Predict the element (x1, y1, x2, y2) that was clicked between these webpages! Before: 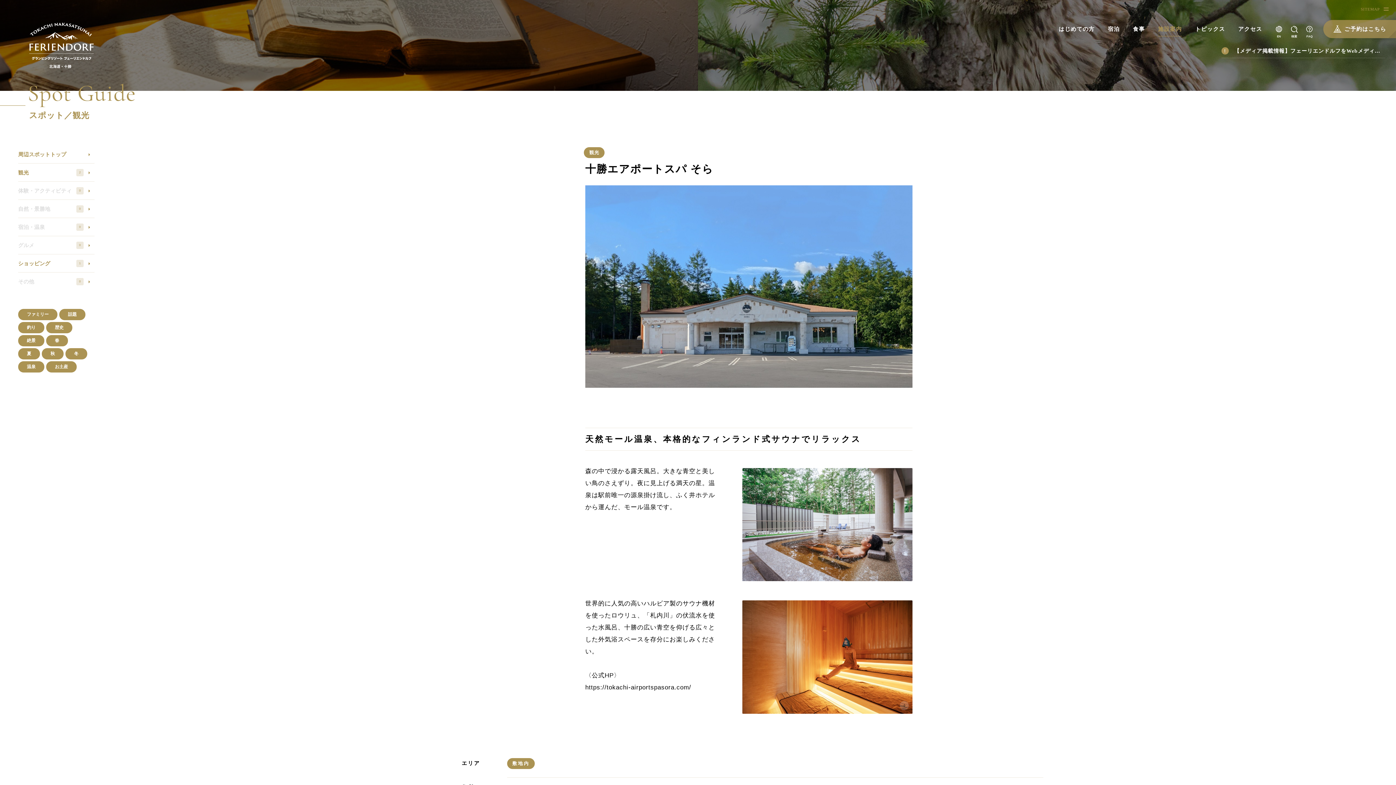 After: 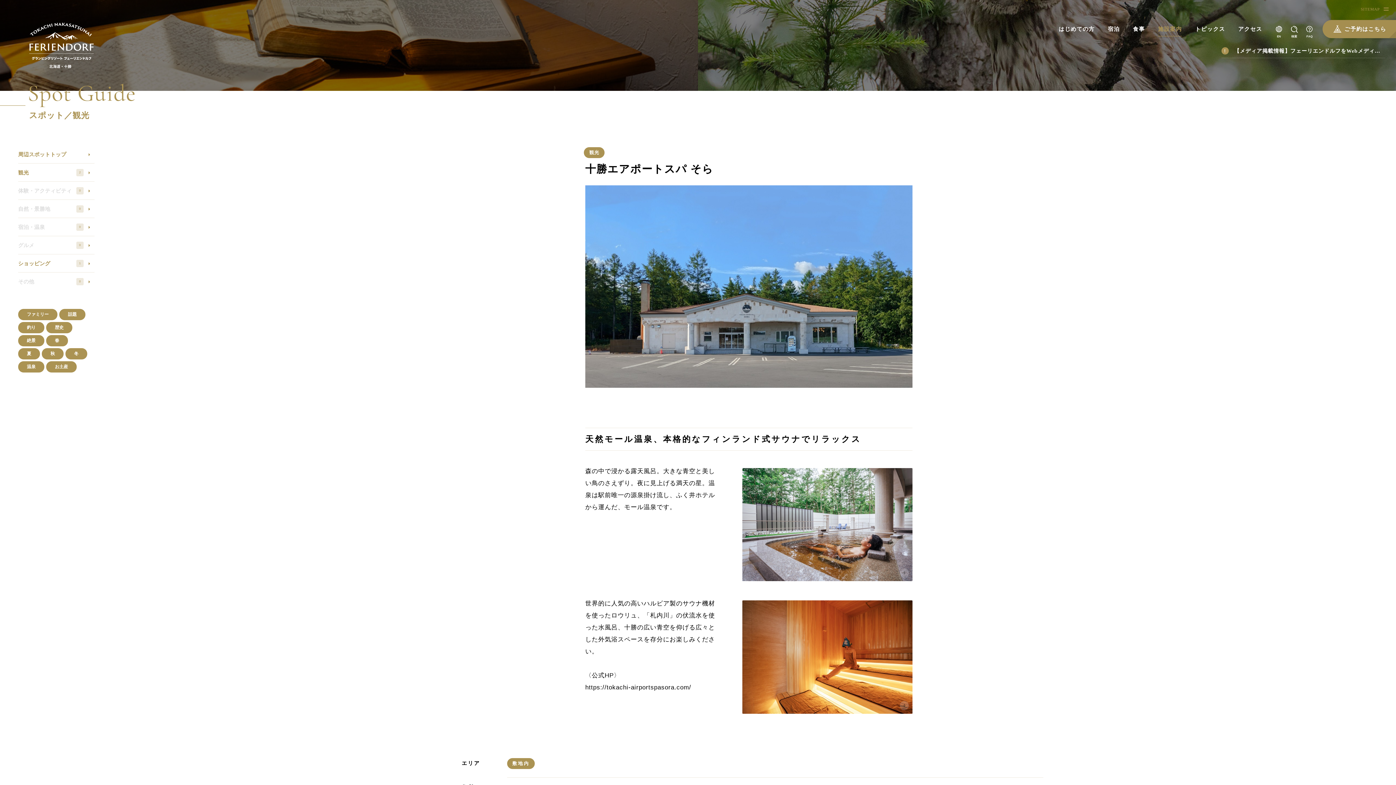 Action: label: ご予約はこちら bbox: (1323, 20, 1396, 38)